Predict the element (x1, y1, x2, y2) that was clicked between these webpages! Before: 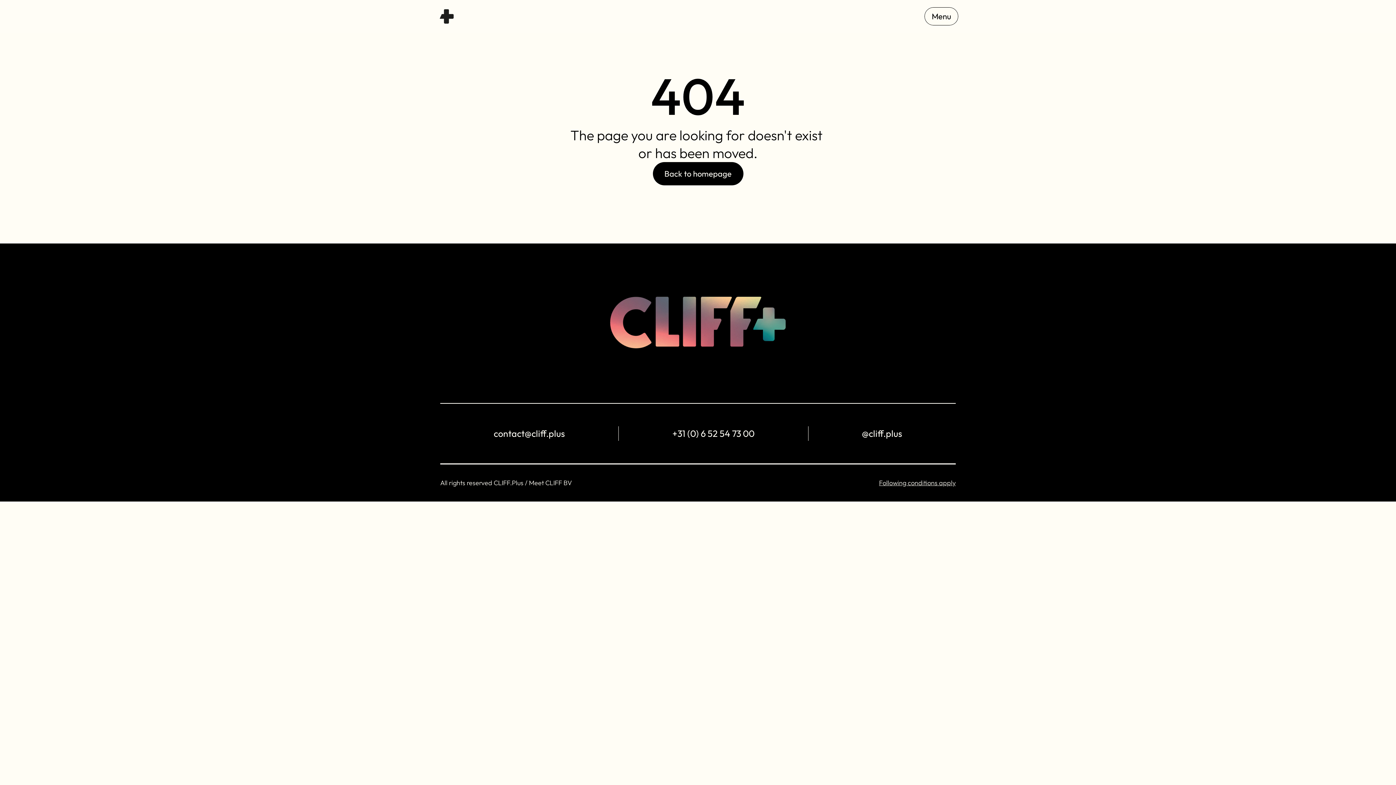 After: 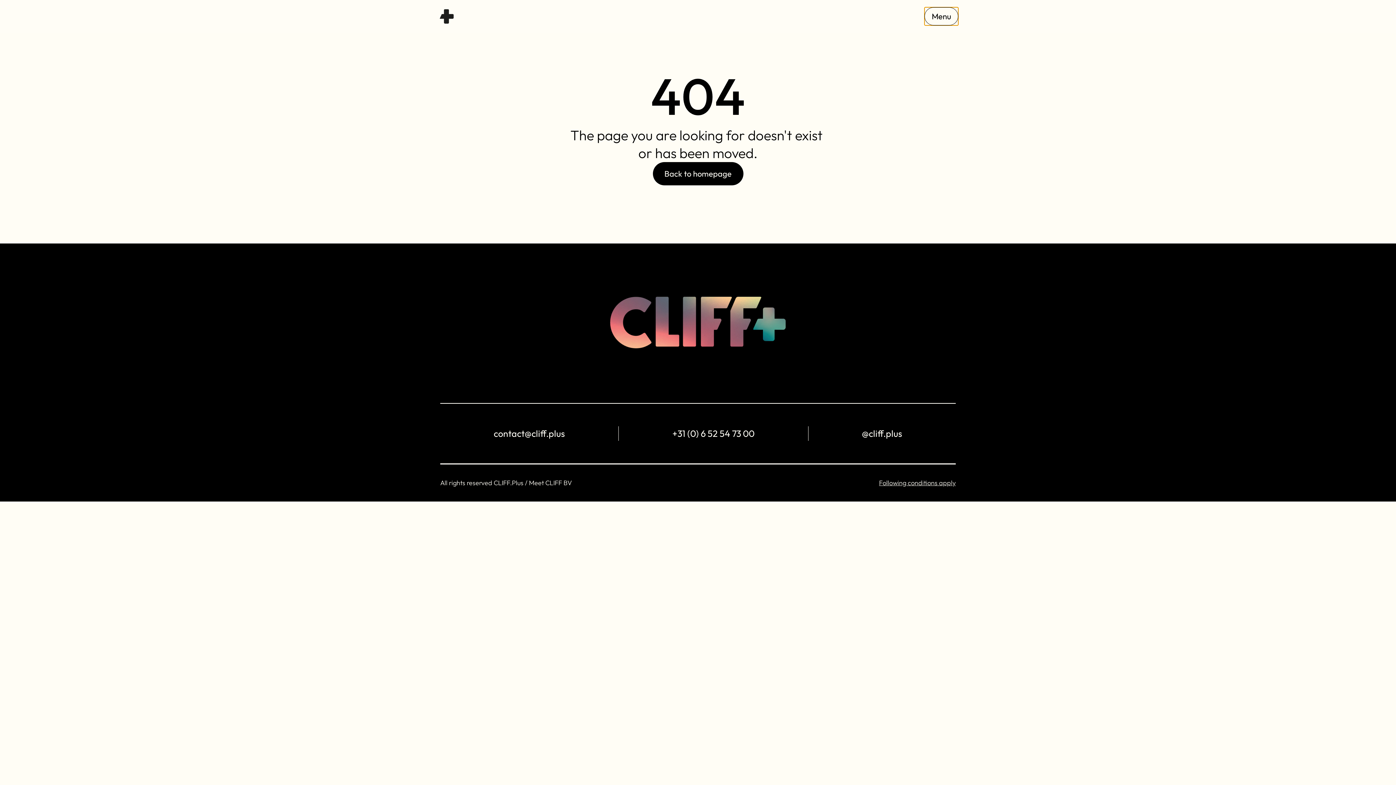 Action: bbox: (924, 7, 958, 25) label: Menu